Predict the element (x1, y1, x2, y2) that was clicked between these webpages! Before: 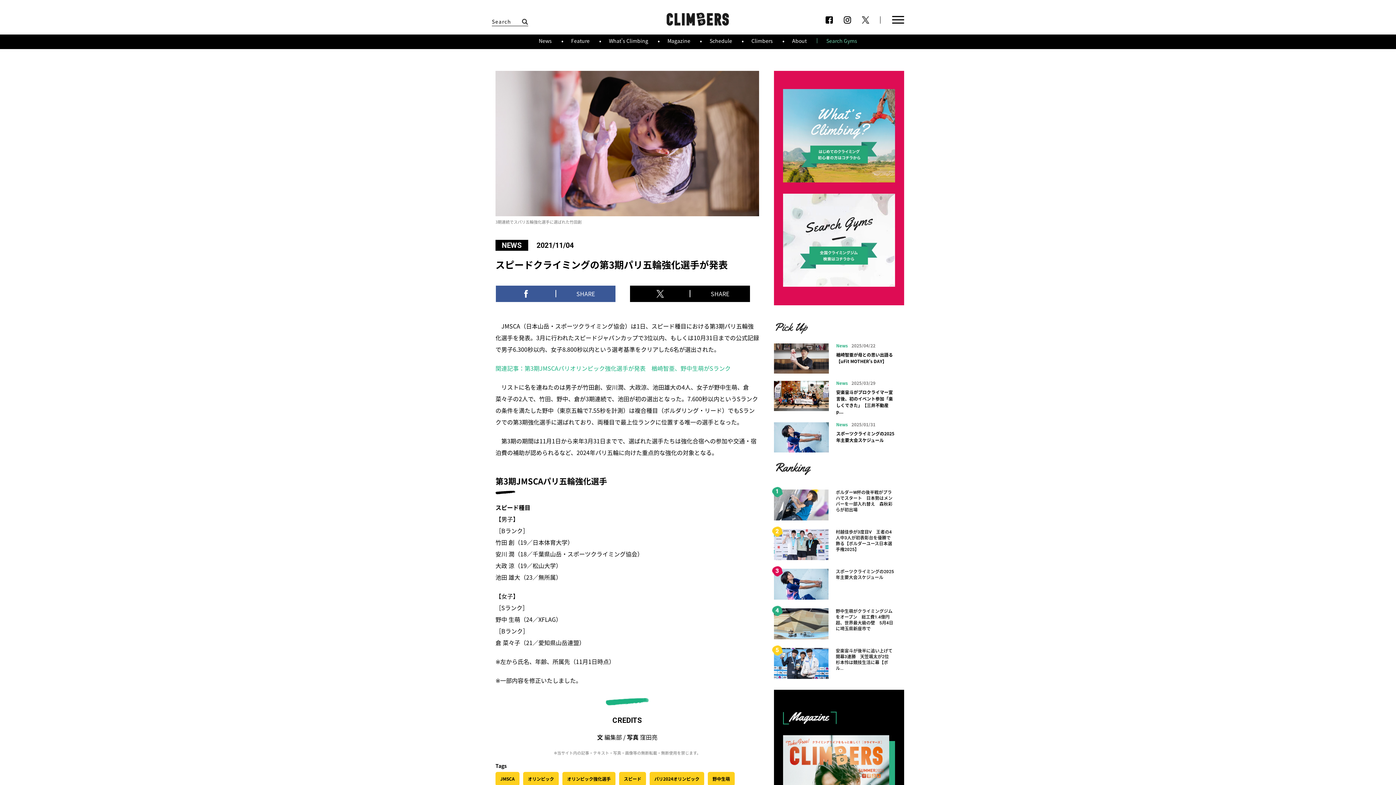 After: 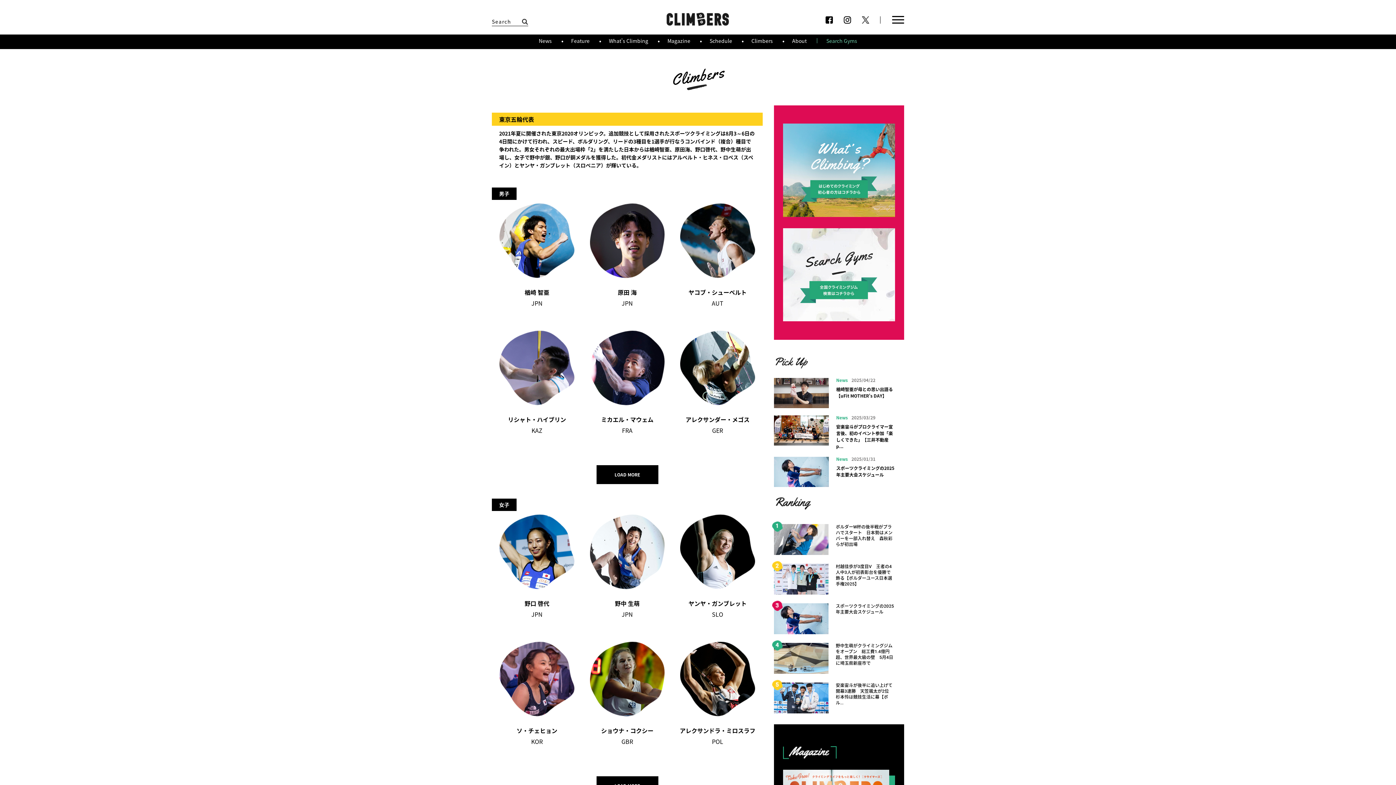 Action: label: Climbers bbox: (751, 37, 773, 44)